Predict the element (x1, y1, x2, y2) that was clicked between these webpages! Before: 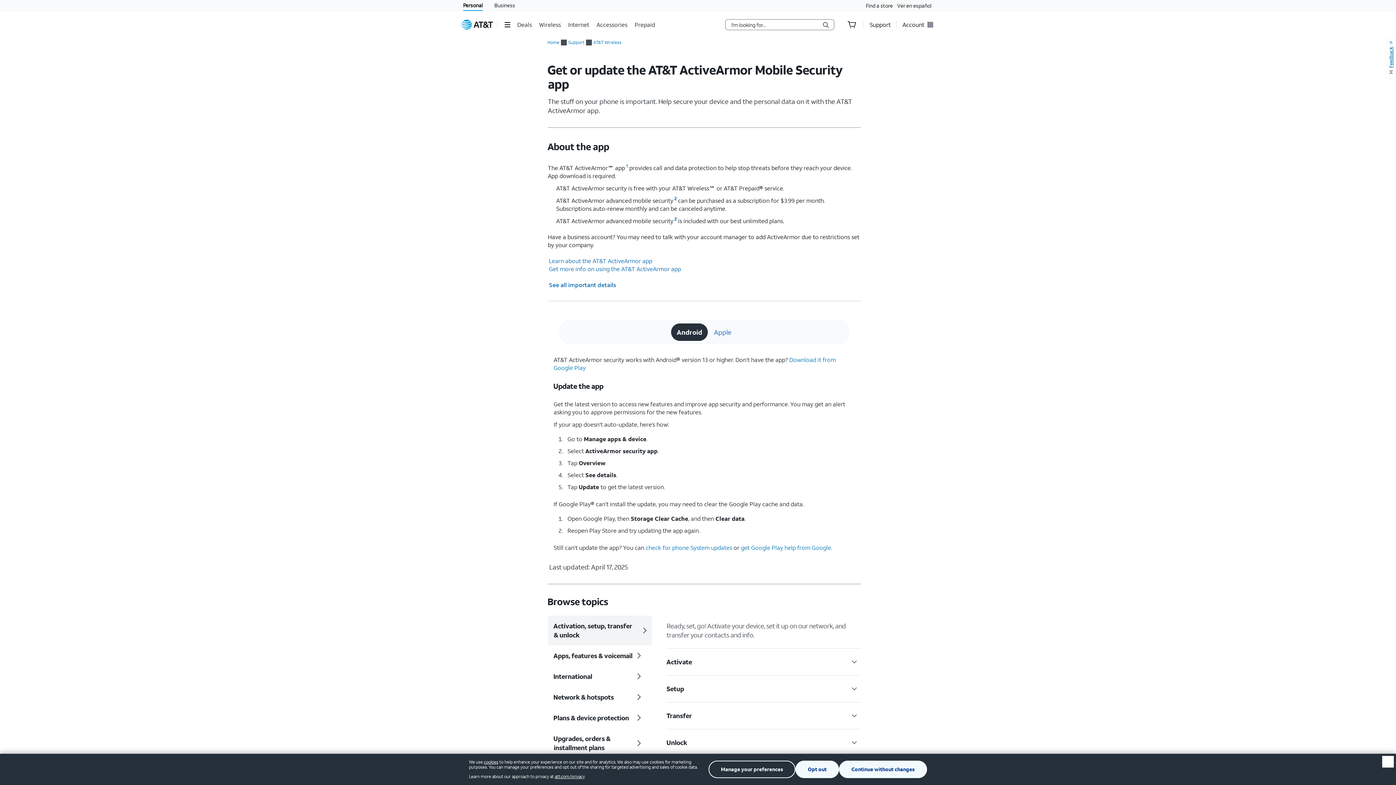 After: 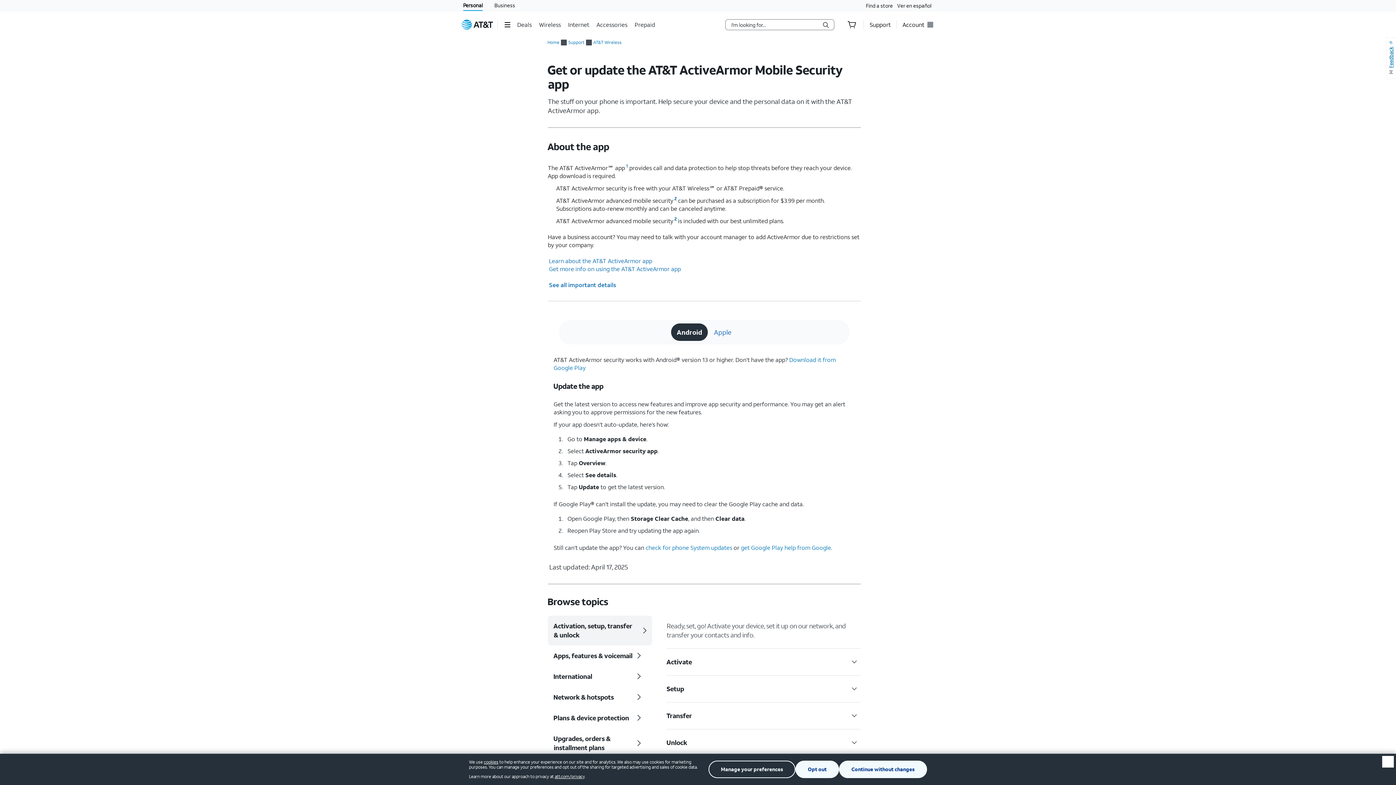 Action: bbox: (671, 323, 708, 341) label: Android
Android